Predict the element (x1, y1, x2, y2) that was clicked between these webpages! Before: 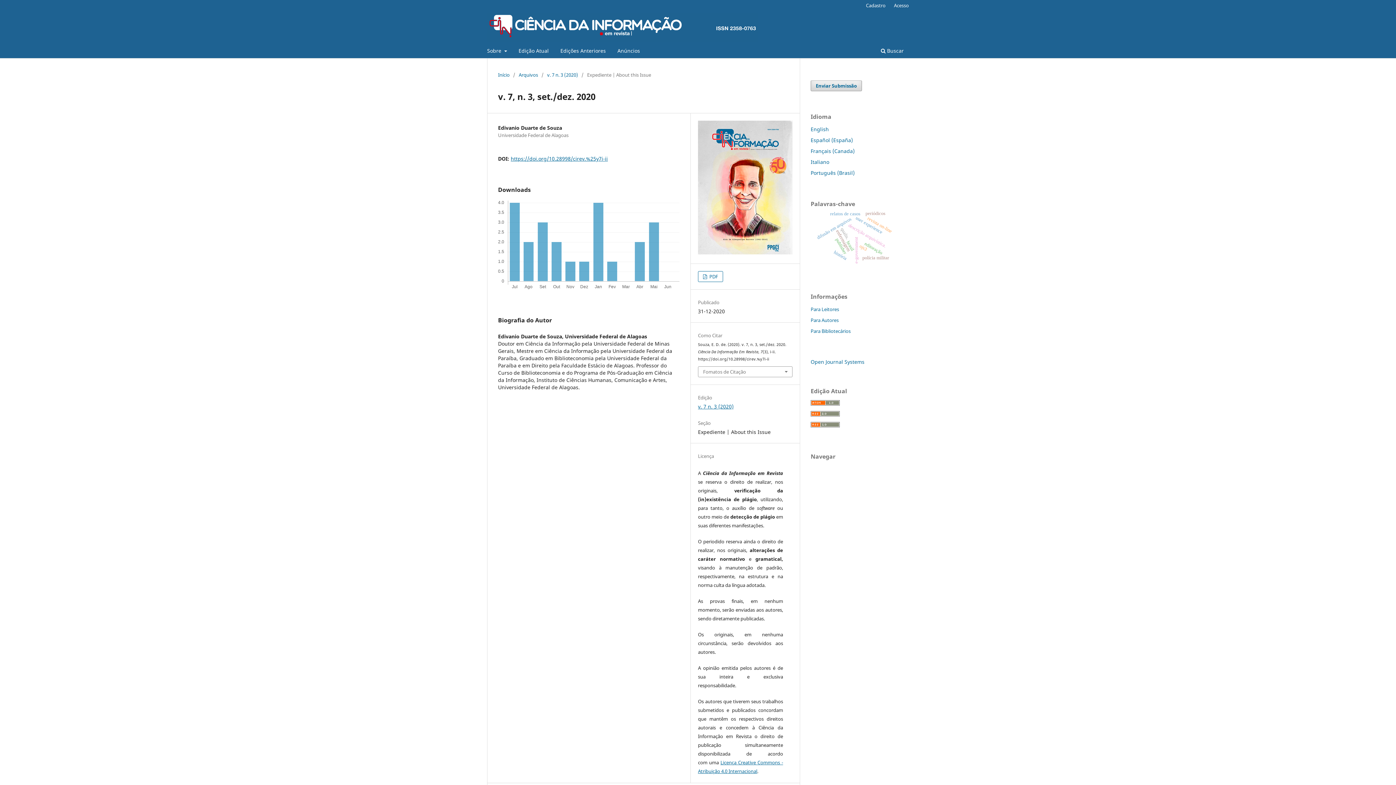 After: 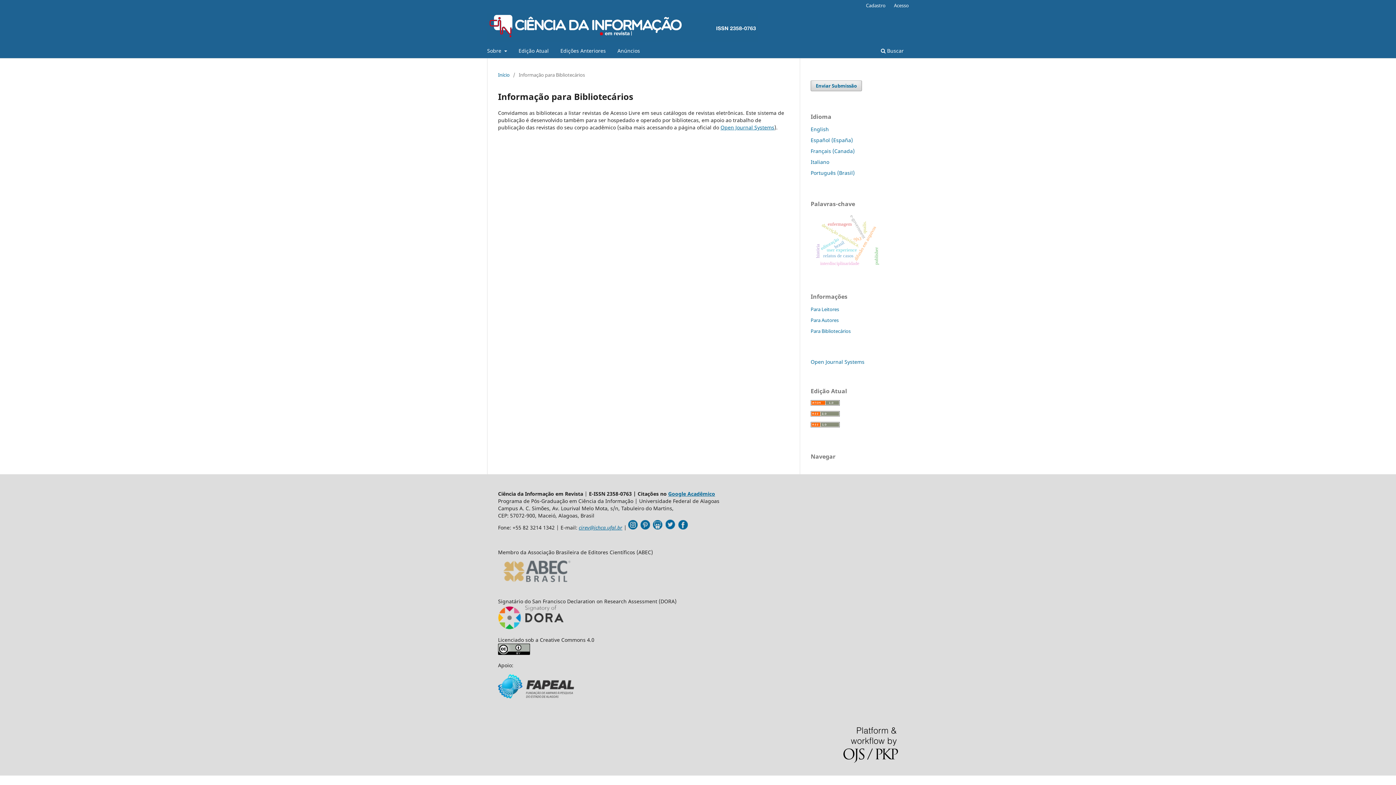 Action: label: Para Bibliotecários bbox: (810, 327, 850, 334)